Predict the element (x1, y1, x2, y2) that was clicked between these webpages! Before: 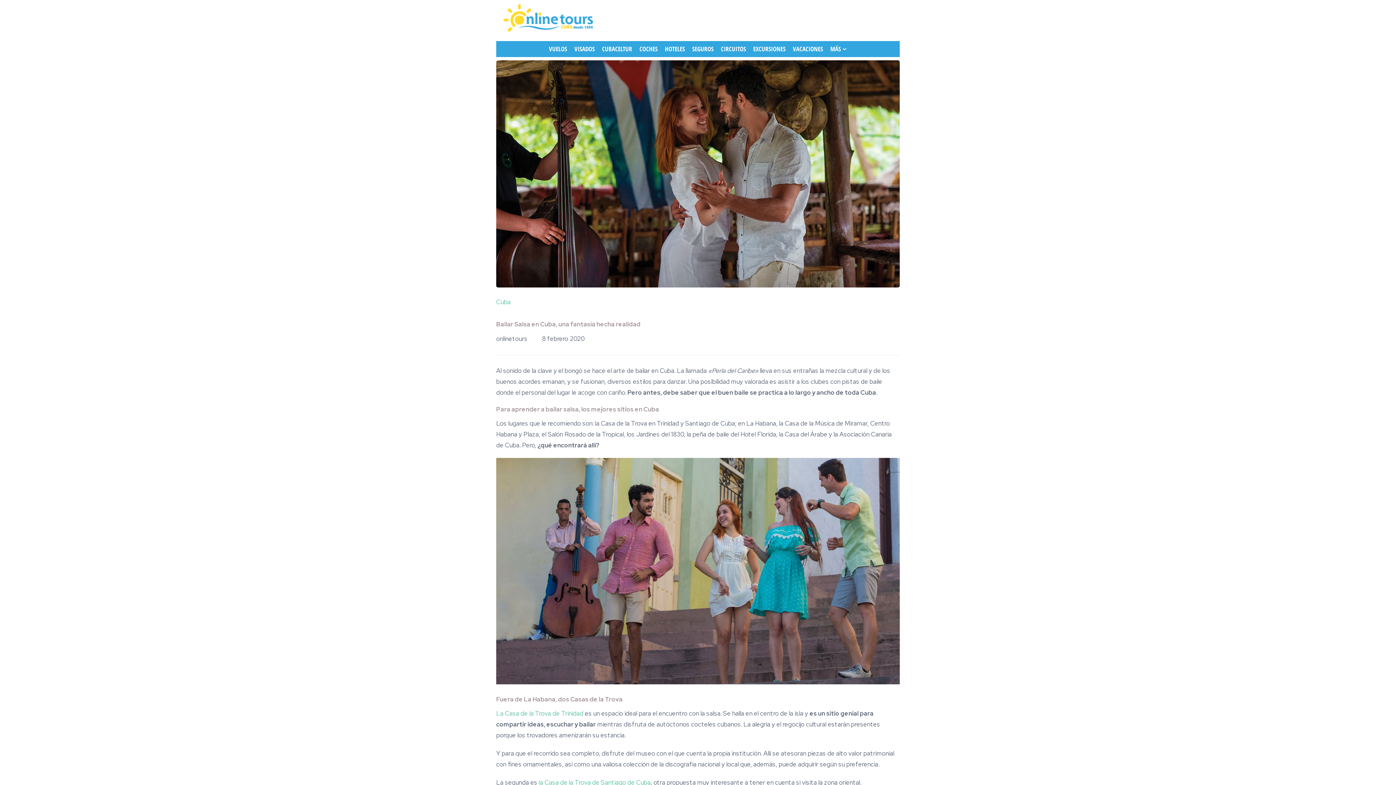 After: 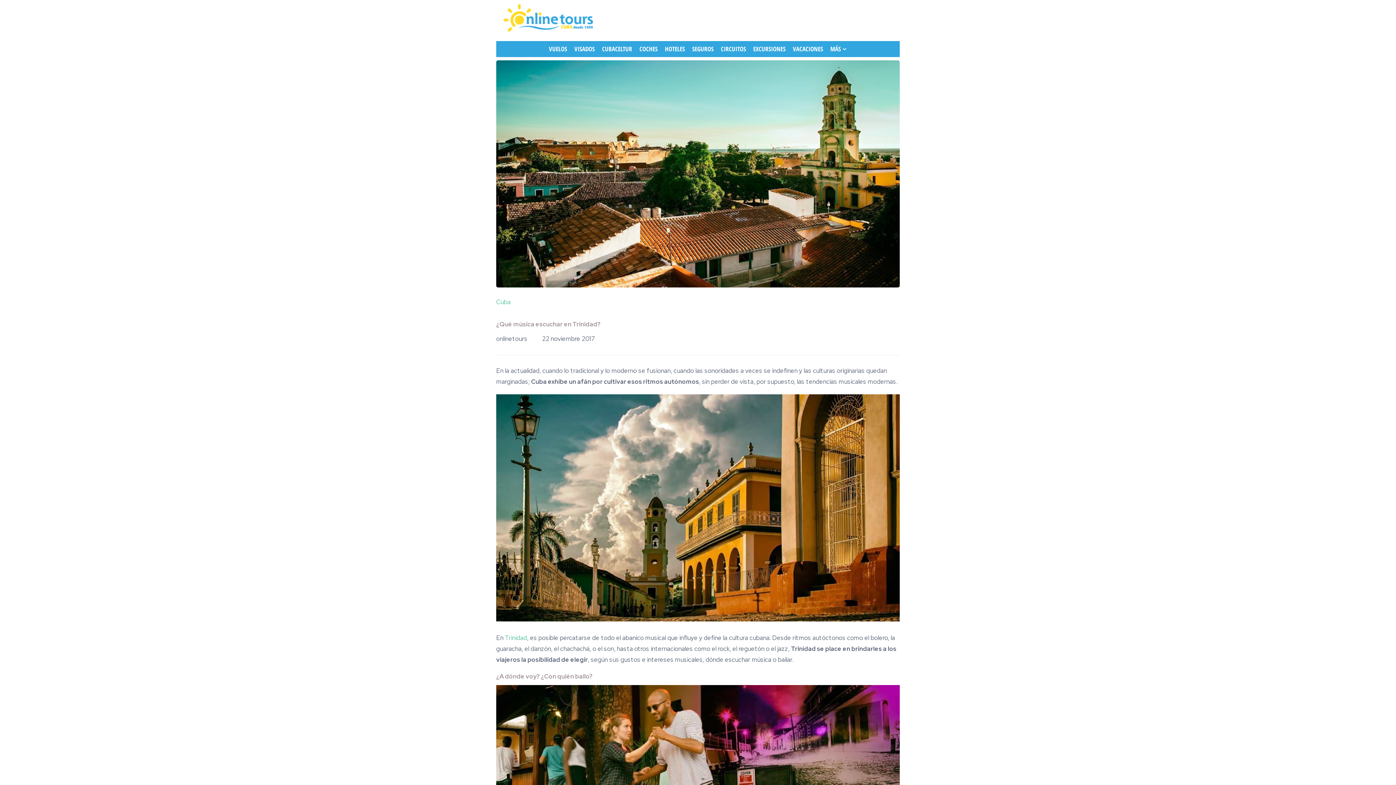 Action: label: La Casa de la Trova de Trinidad bbox: (496, 709, 583, 717)